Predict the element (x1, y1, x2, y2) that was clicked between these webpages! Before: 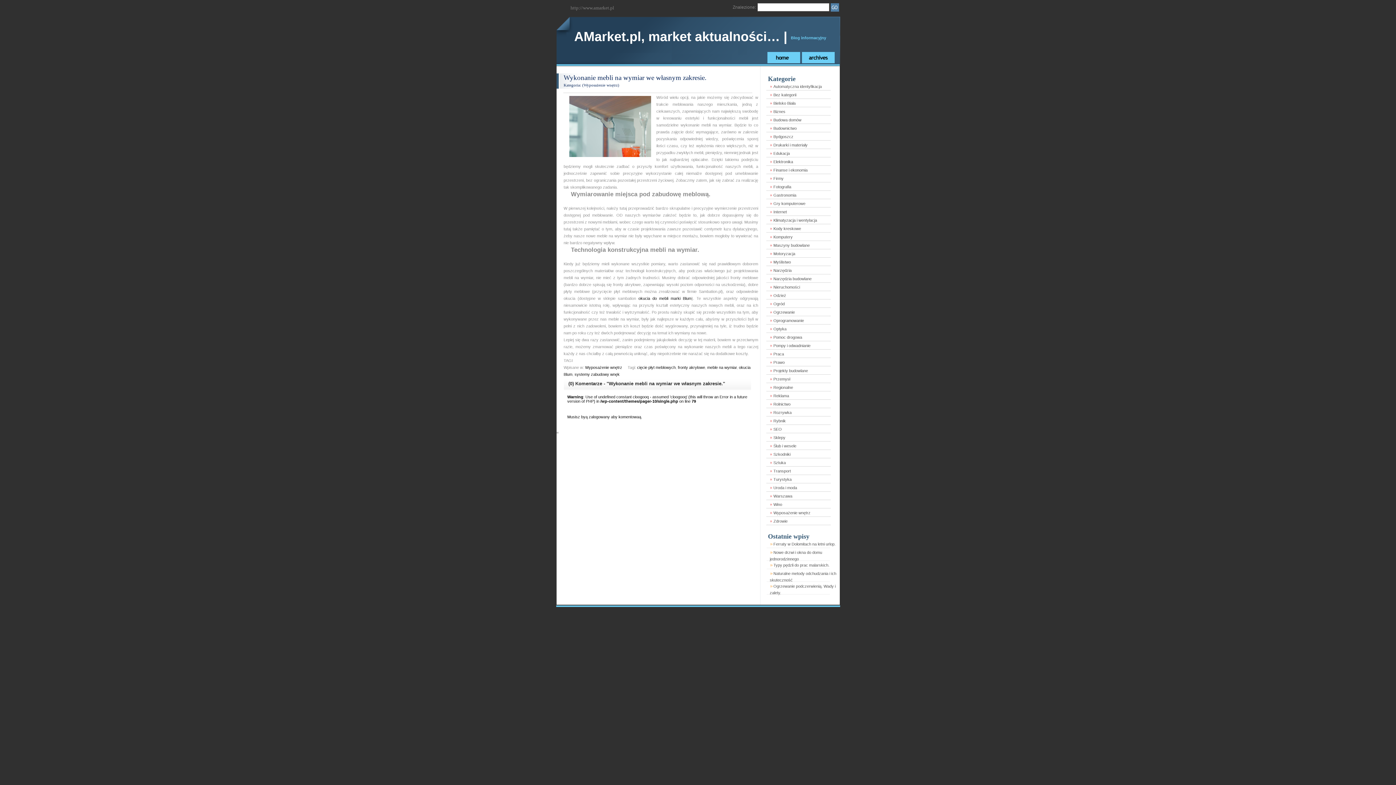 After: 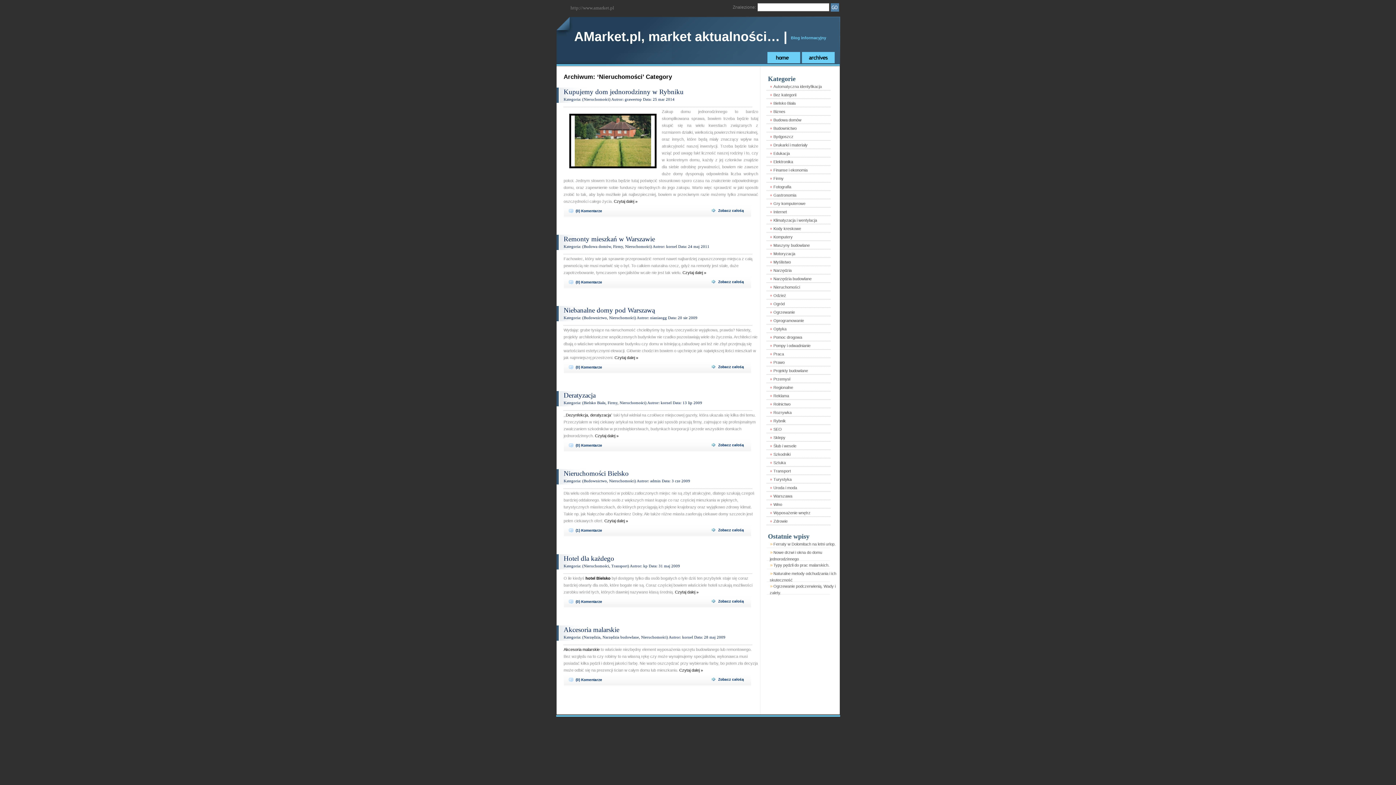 Action: label: Nieruchomości bbox: (770, 285, 800, 289)